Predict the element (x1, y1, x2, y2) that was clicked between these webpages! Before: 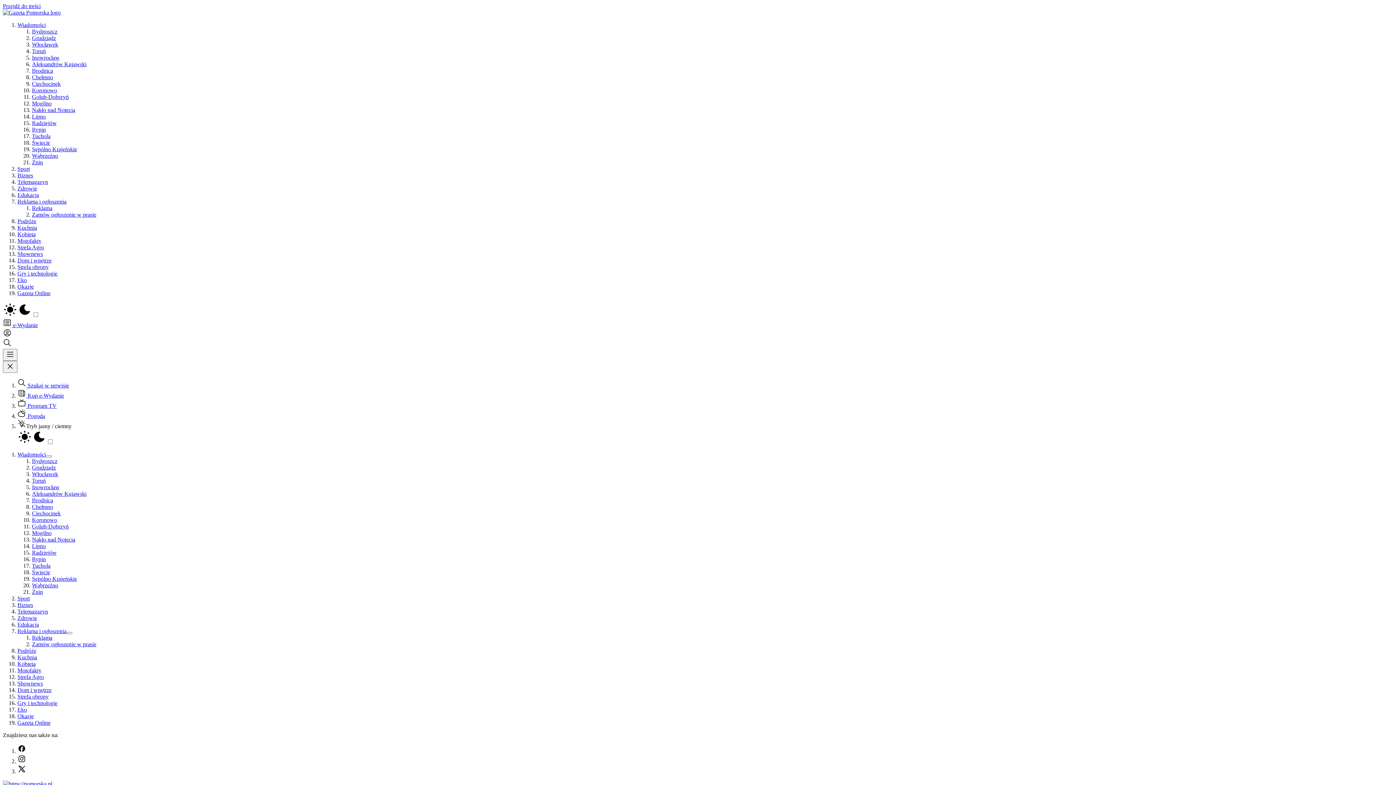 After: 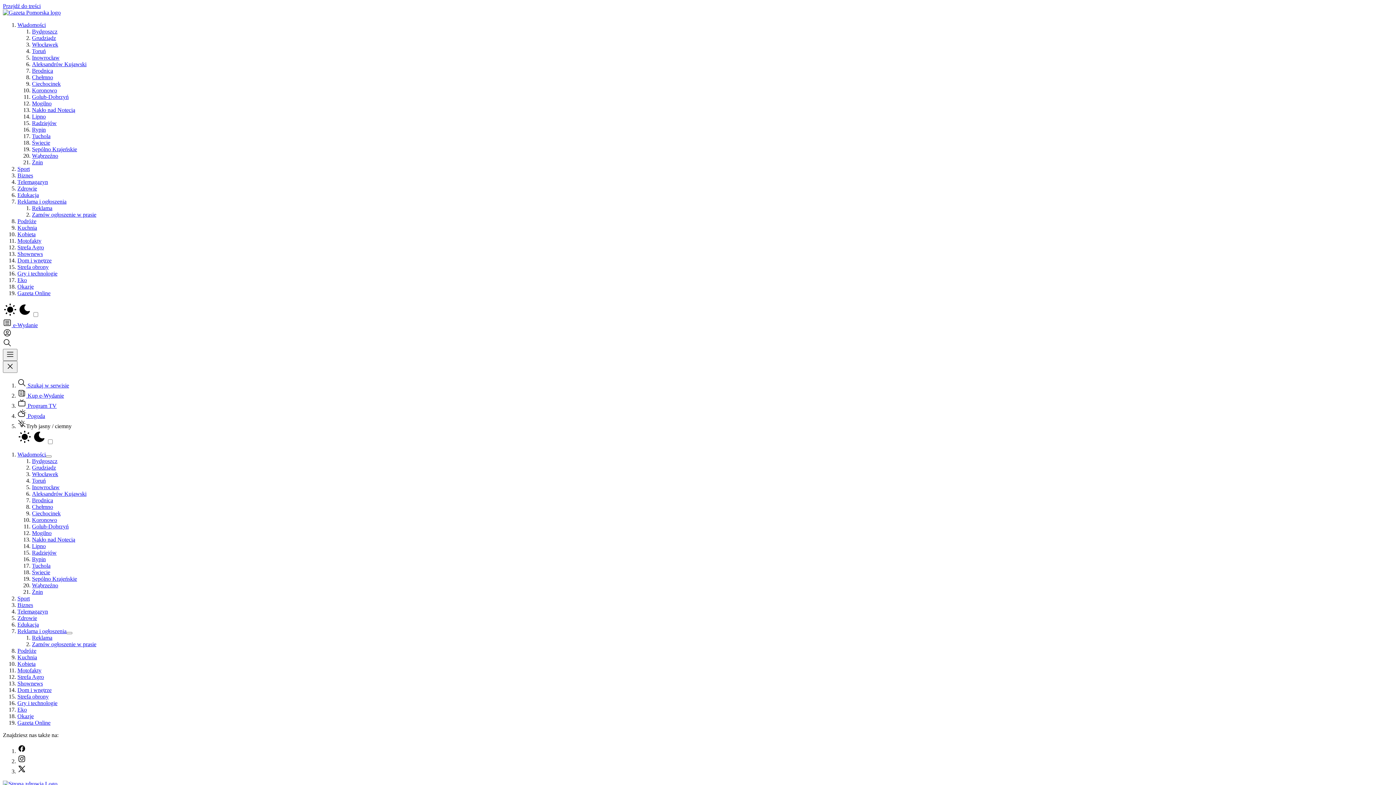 Action: label: Zdrowie bbox: (17, 615, 37, 621)